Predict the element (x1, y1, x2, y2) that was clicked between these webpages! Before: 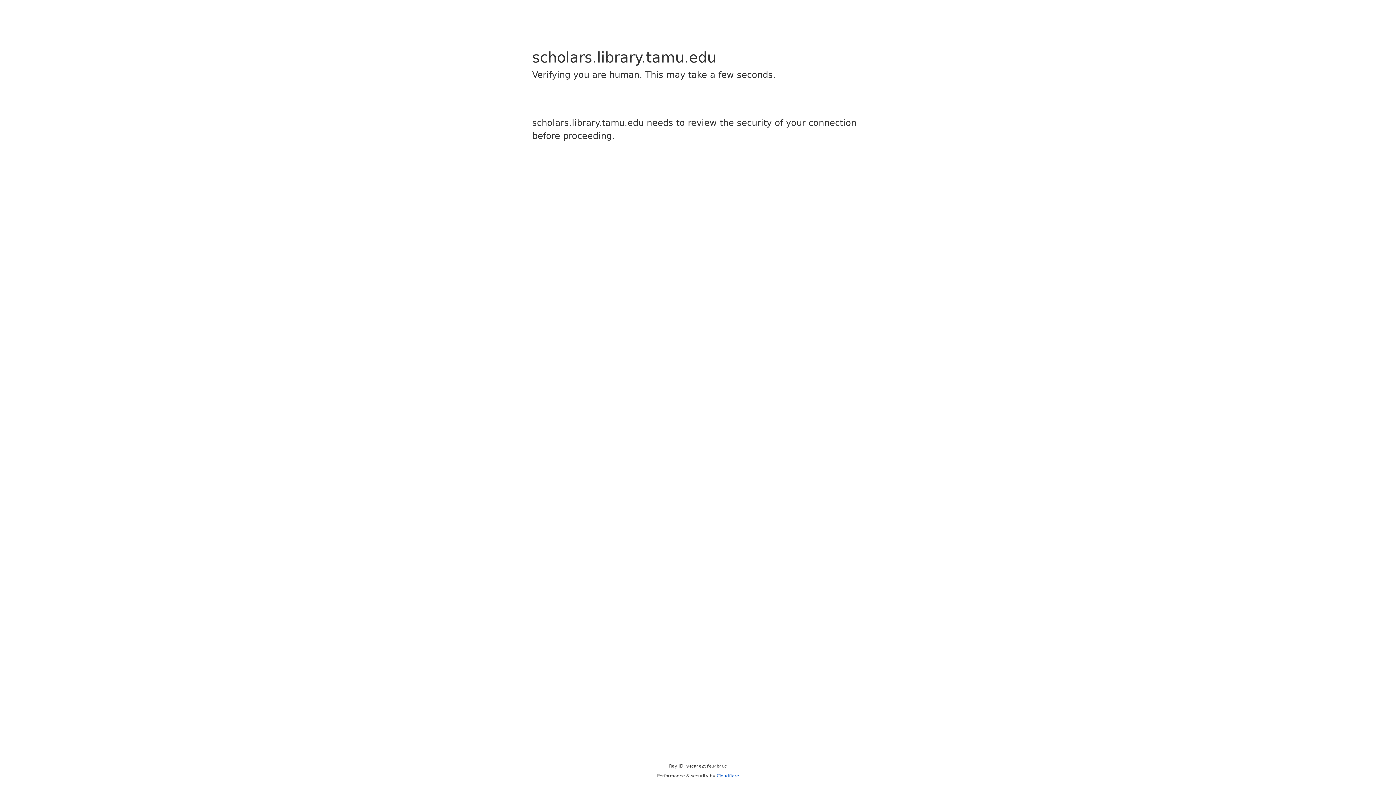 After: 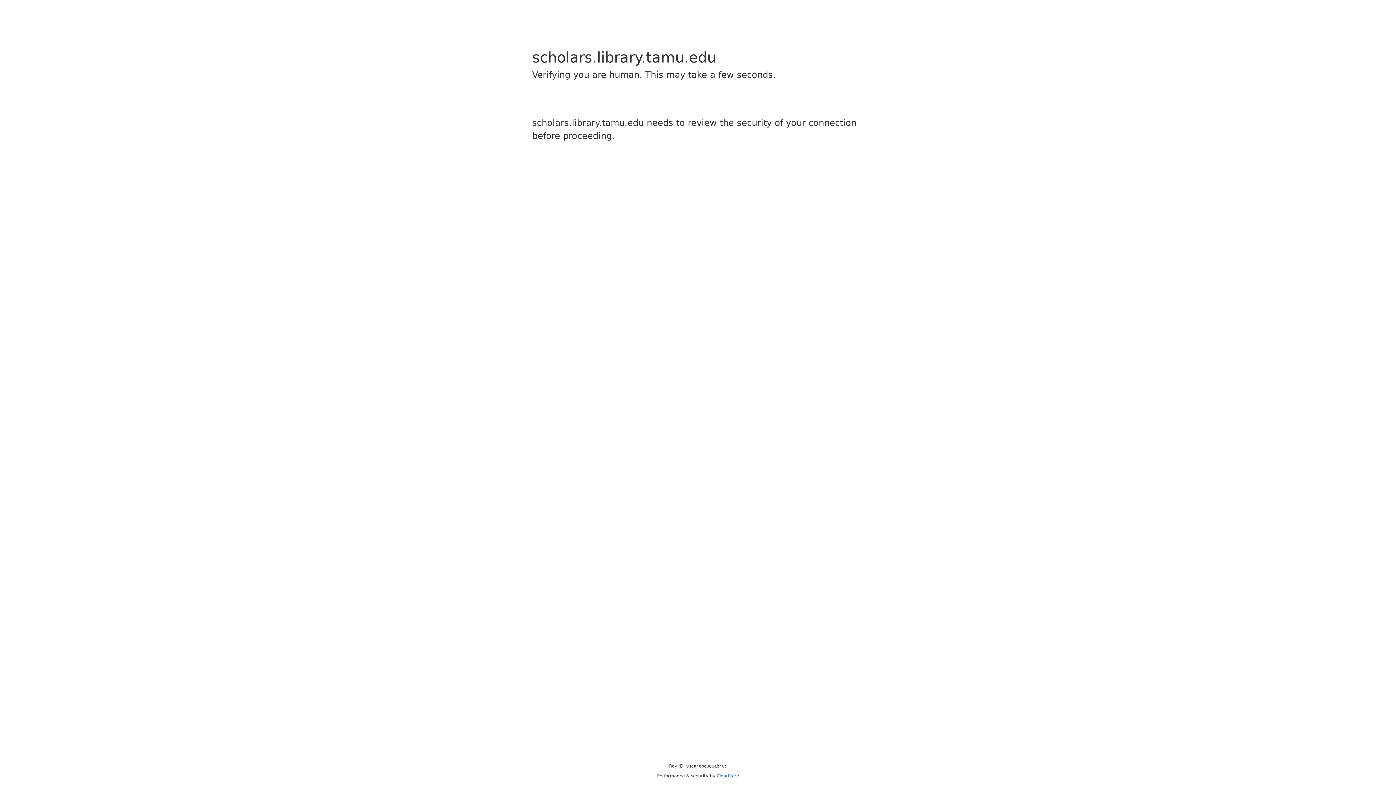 Action: bbox: (716, 773, 739, 778) label: Cloudflare